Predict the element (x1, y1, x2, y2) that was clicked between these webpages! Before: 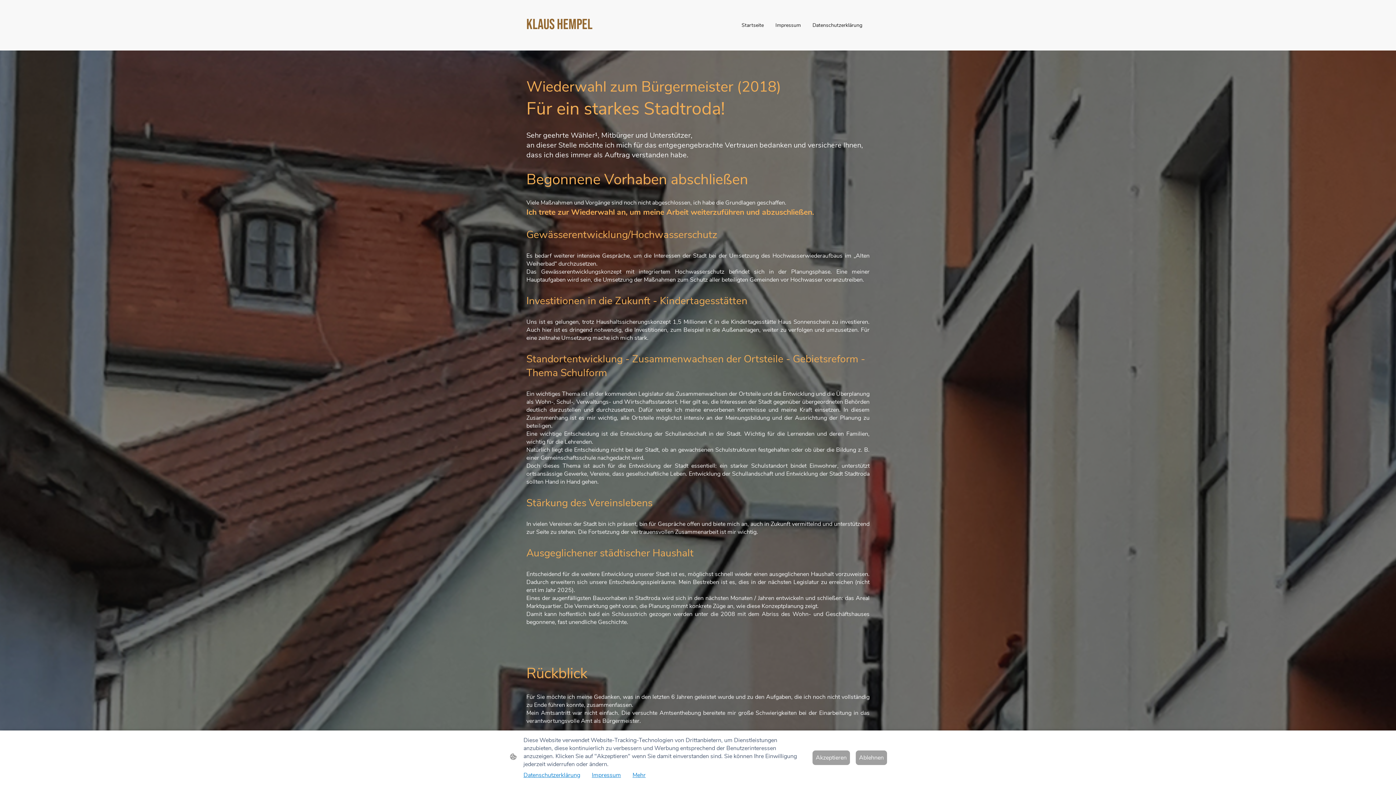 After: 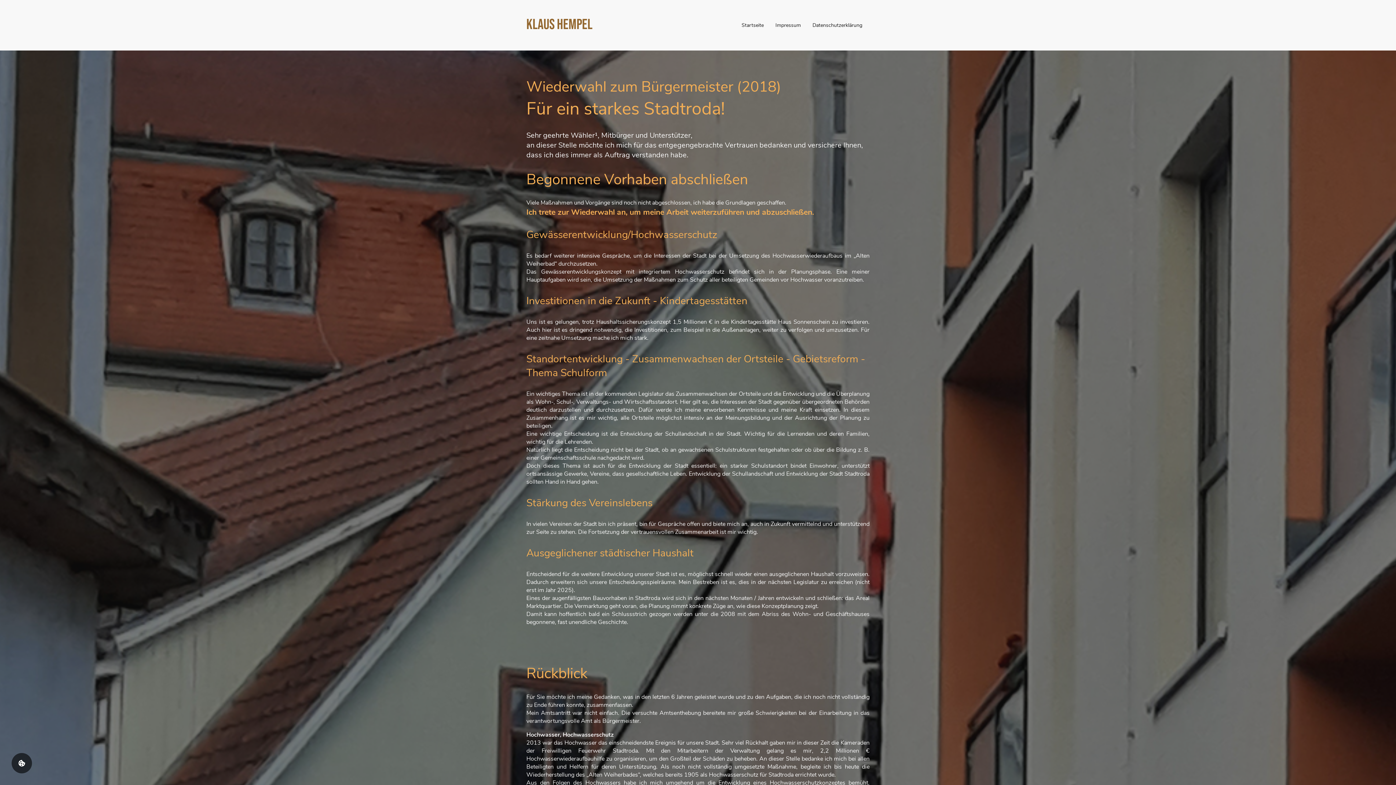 Action: bbox: (812, 750, 850, 765) label: Akzeptieren